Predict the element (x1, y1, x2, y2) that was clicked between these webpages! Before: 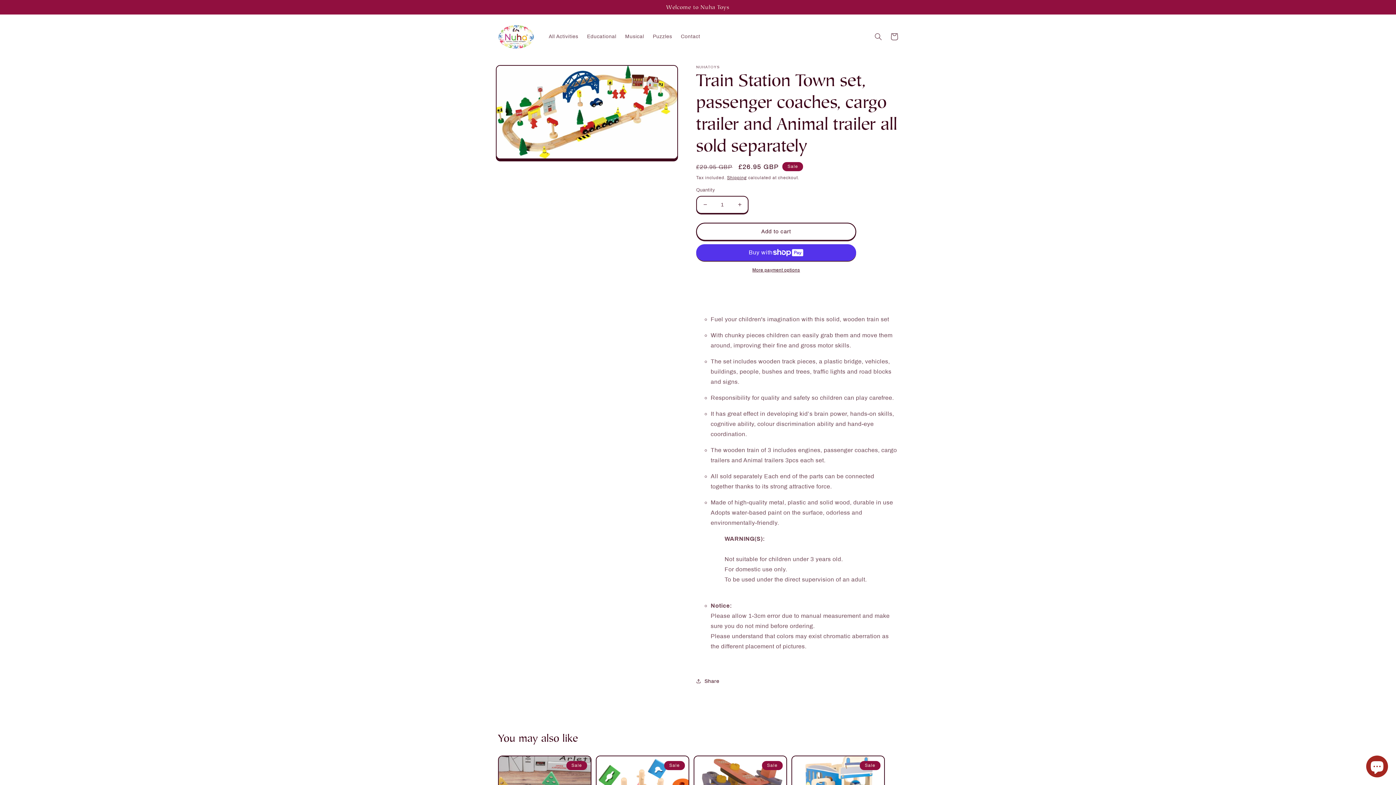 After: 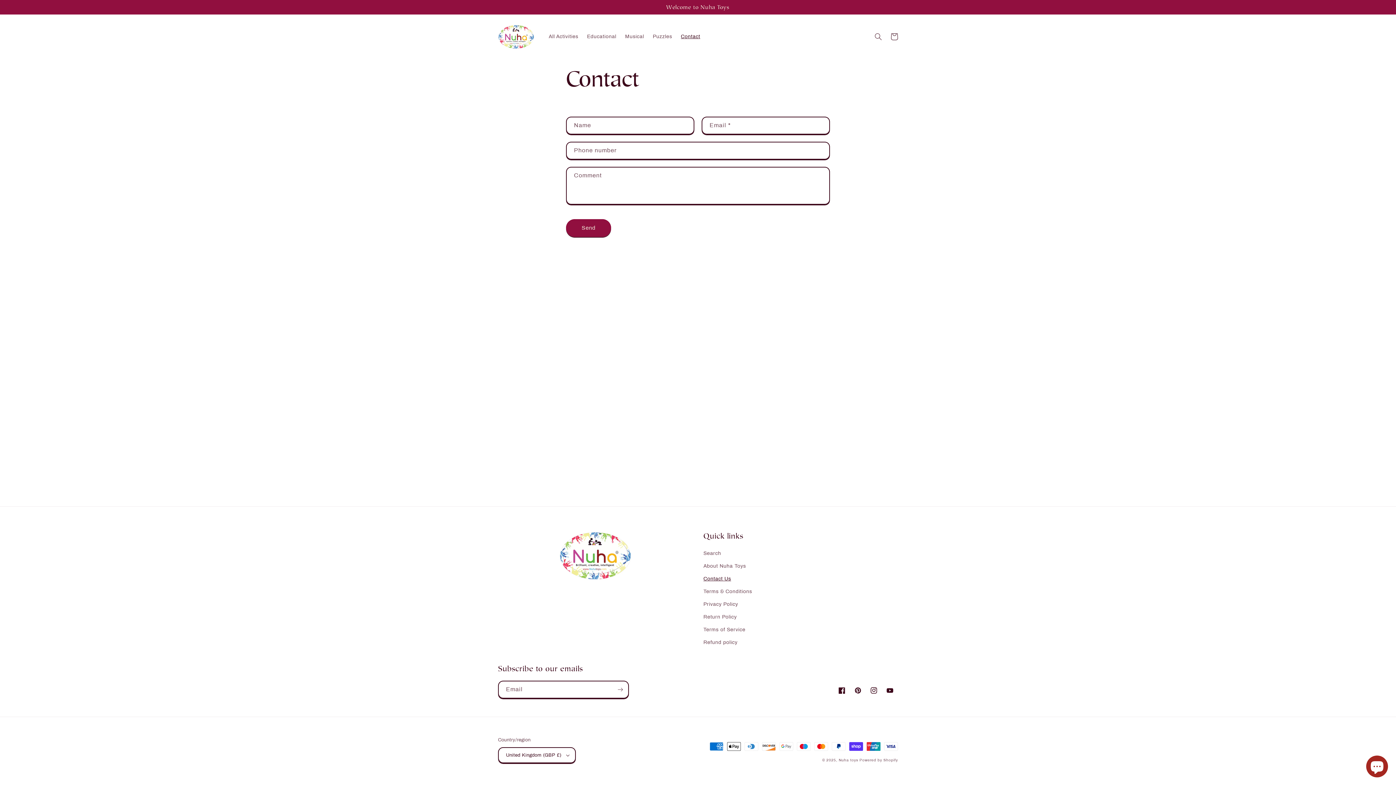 Action: bbox: (676, 29, 704, 44) label: Contact